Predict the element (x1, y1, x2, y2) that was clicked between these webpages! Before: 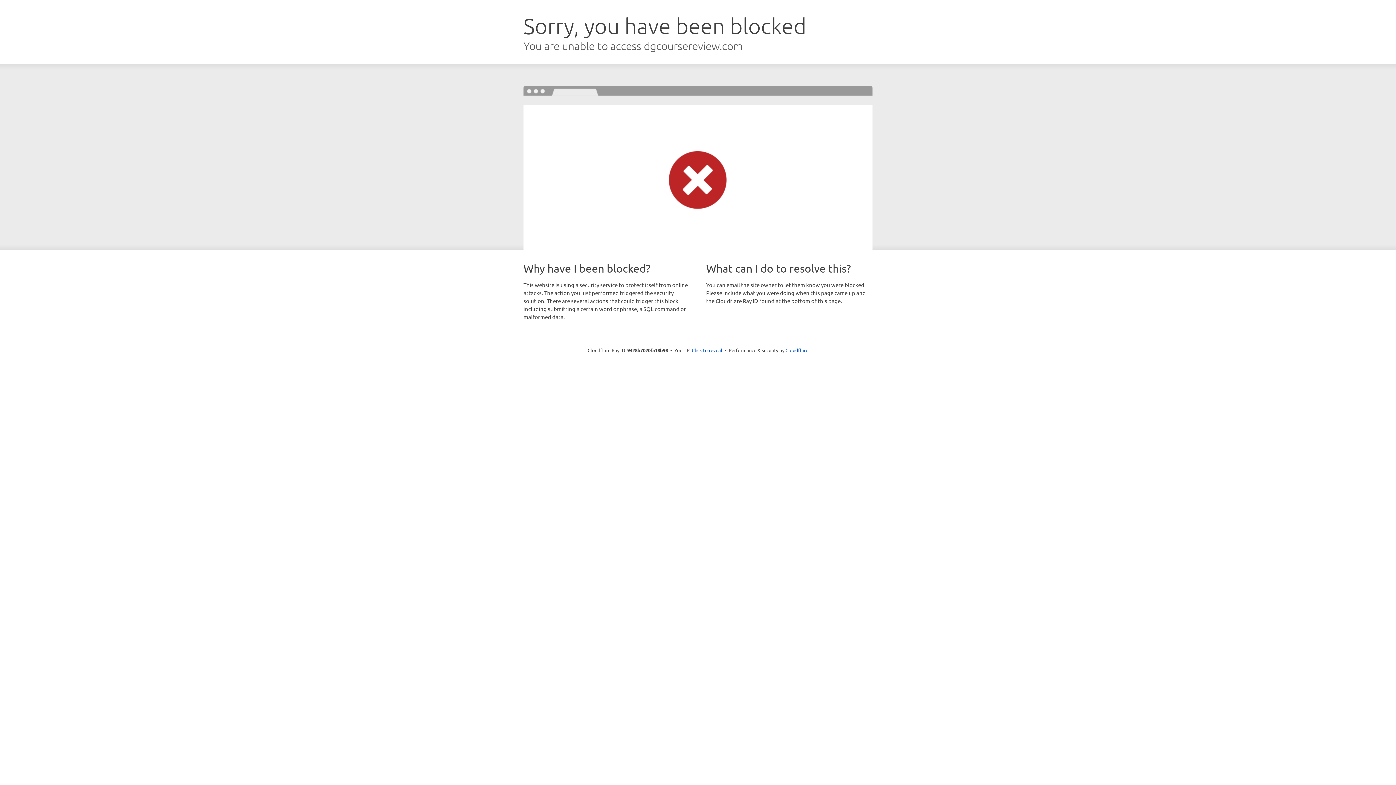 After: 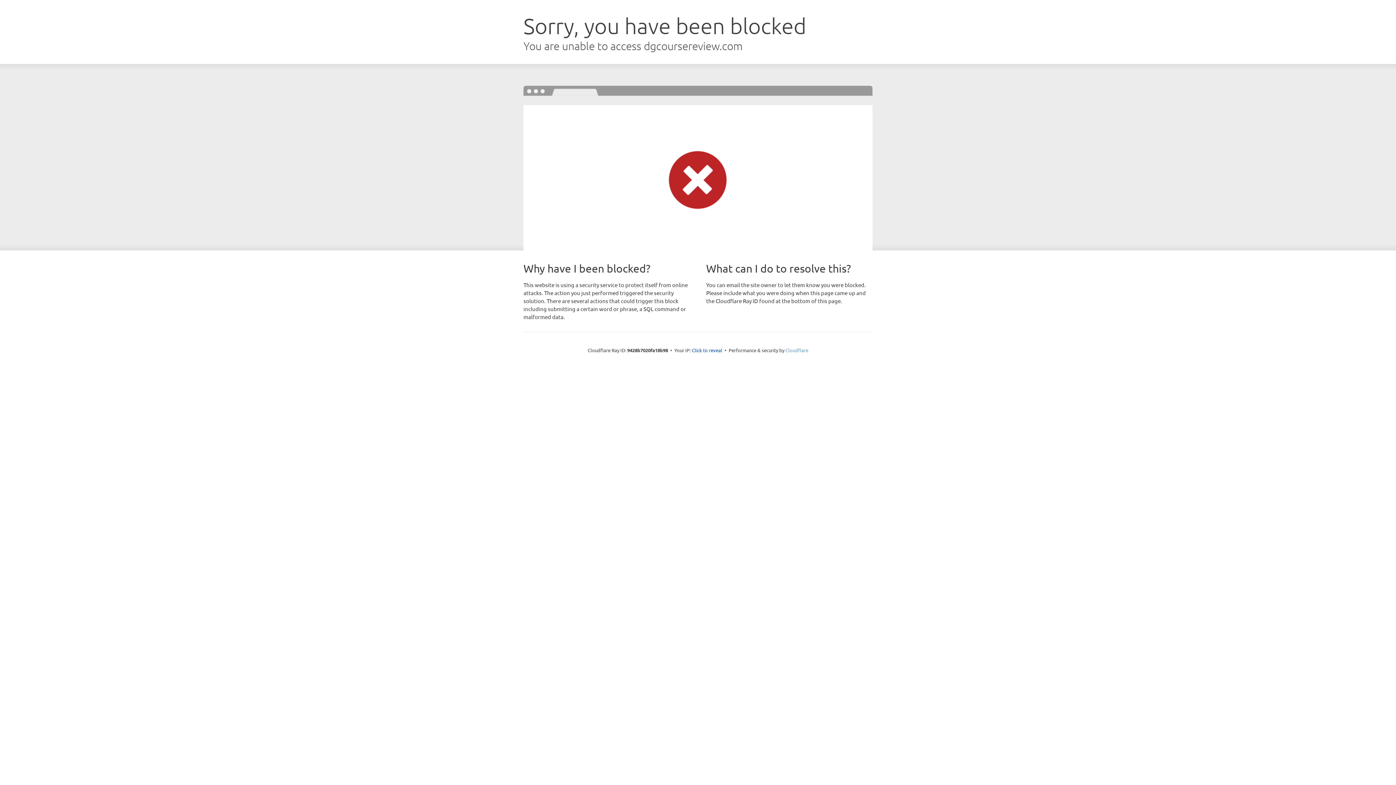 Action: label: Cloudflare bbox: (785, 347, 808, 353)